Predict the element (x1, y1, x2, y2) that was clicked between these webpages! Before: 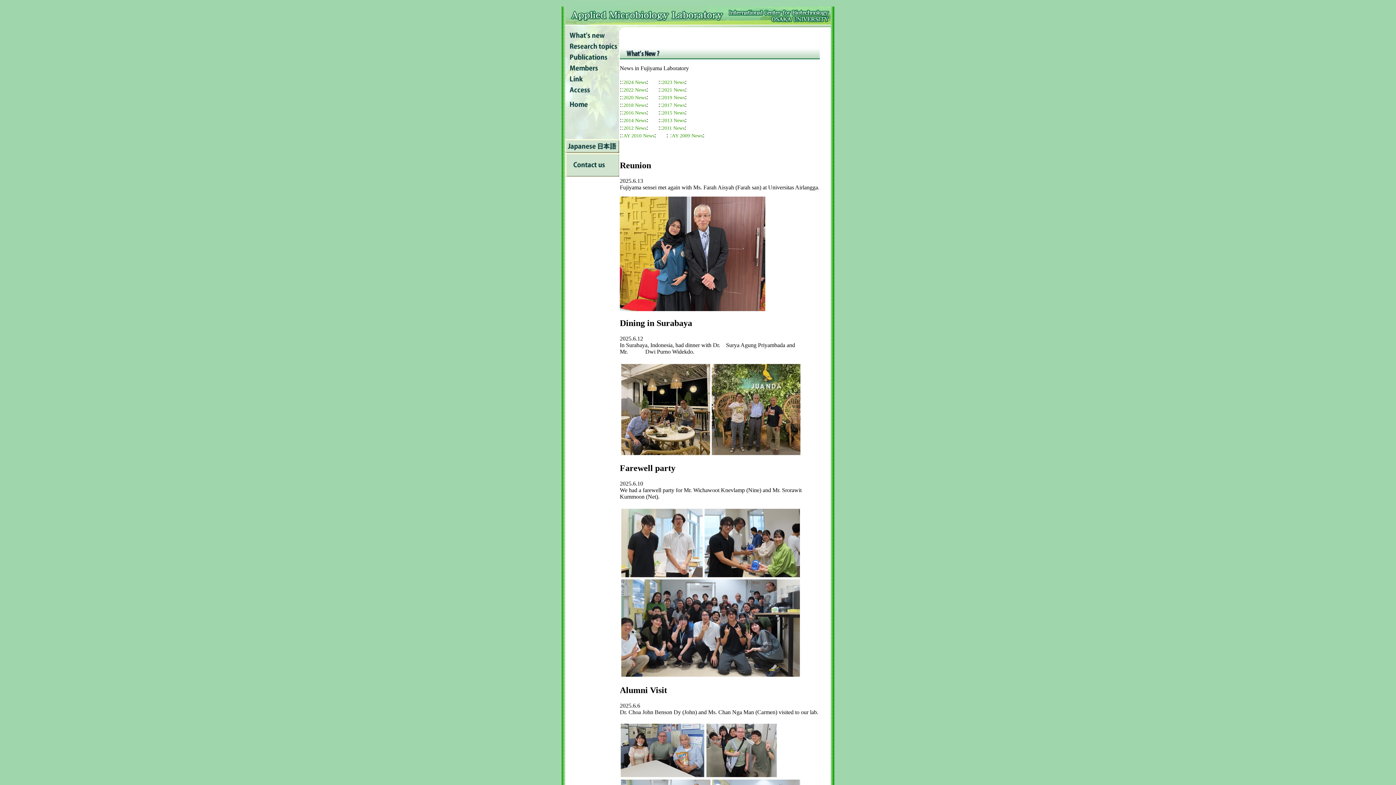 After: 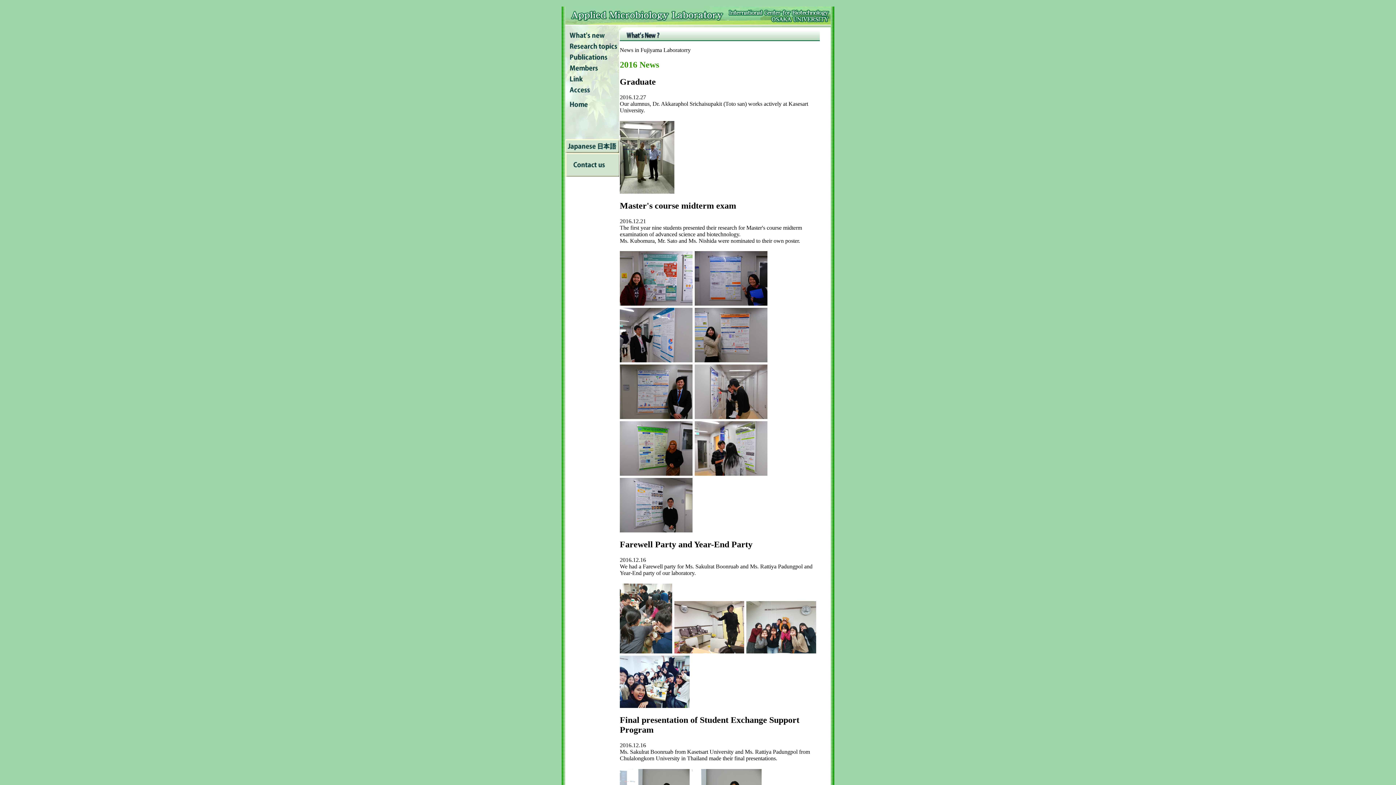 Action: bbox: (620, 108, 648, 116) label: ::2016 News: